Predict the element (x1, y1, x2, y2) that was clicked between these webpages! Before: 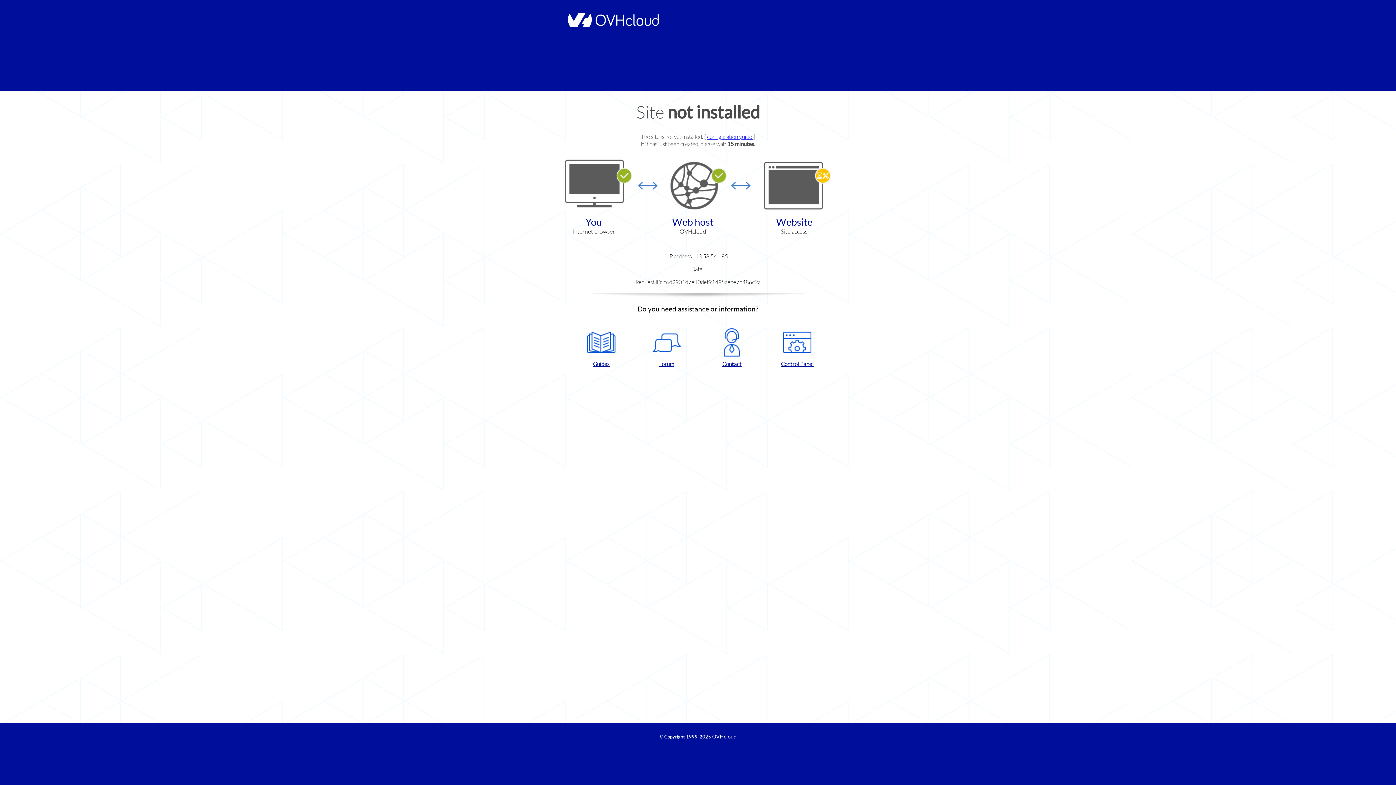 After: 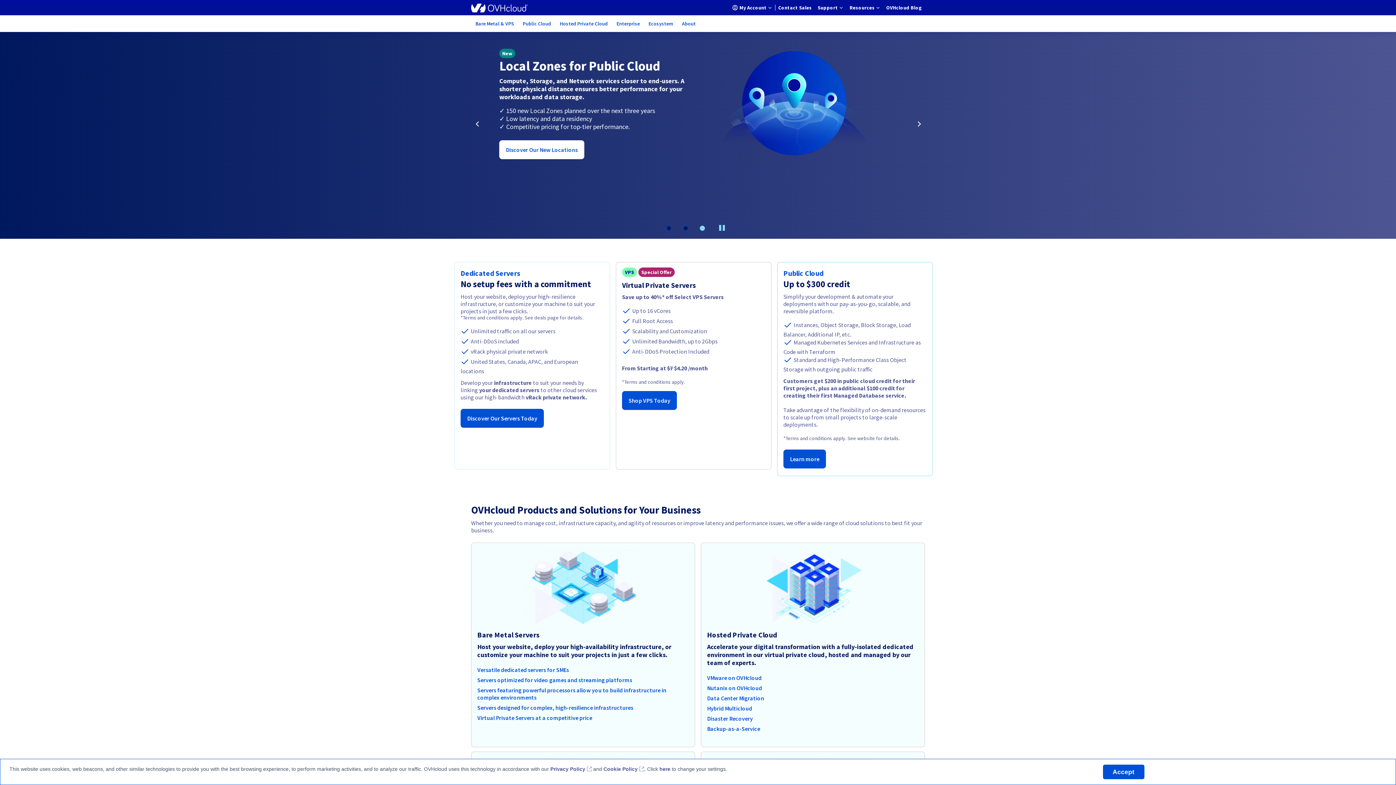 Action: bbox: (712, 734, 736, 740) label: OVHcloud